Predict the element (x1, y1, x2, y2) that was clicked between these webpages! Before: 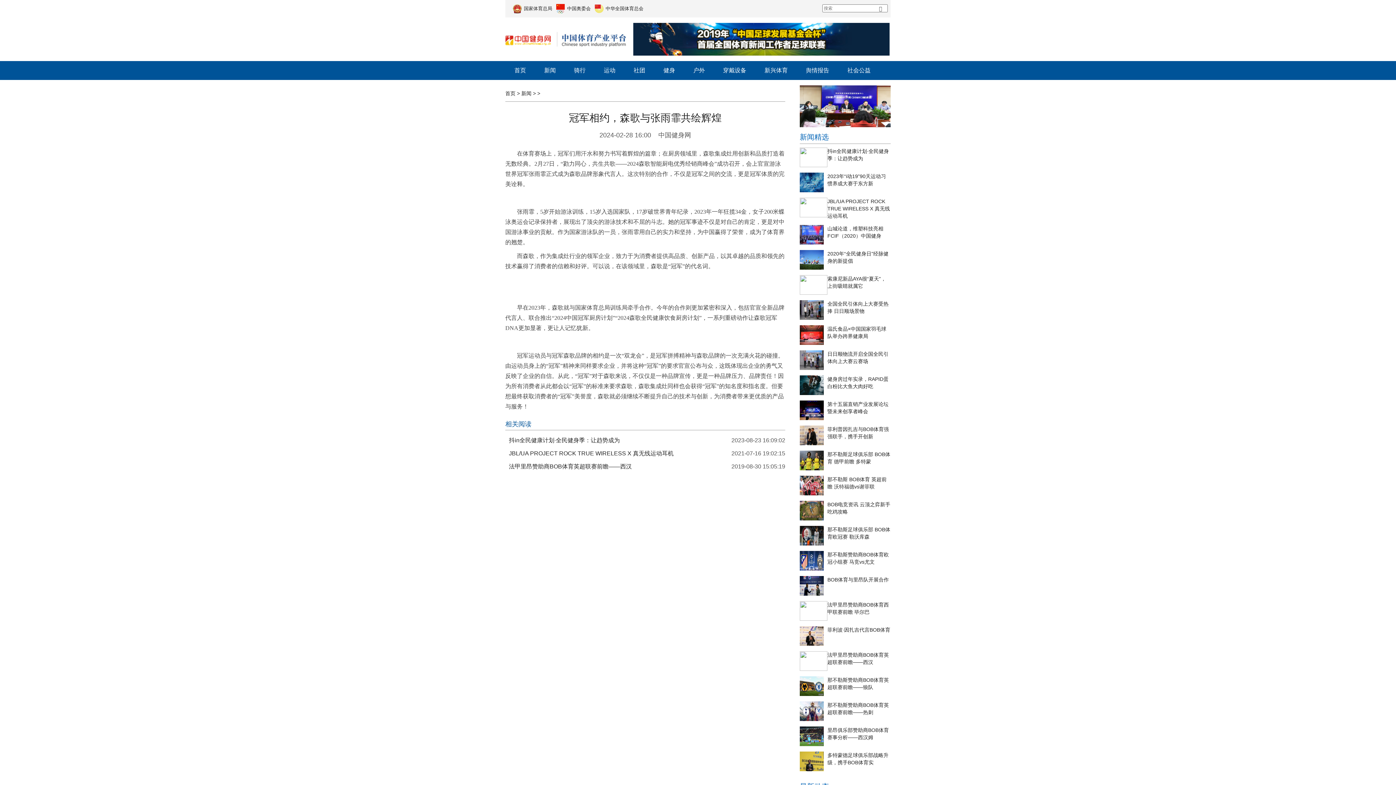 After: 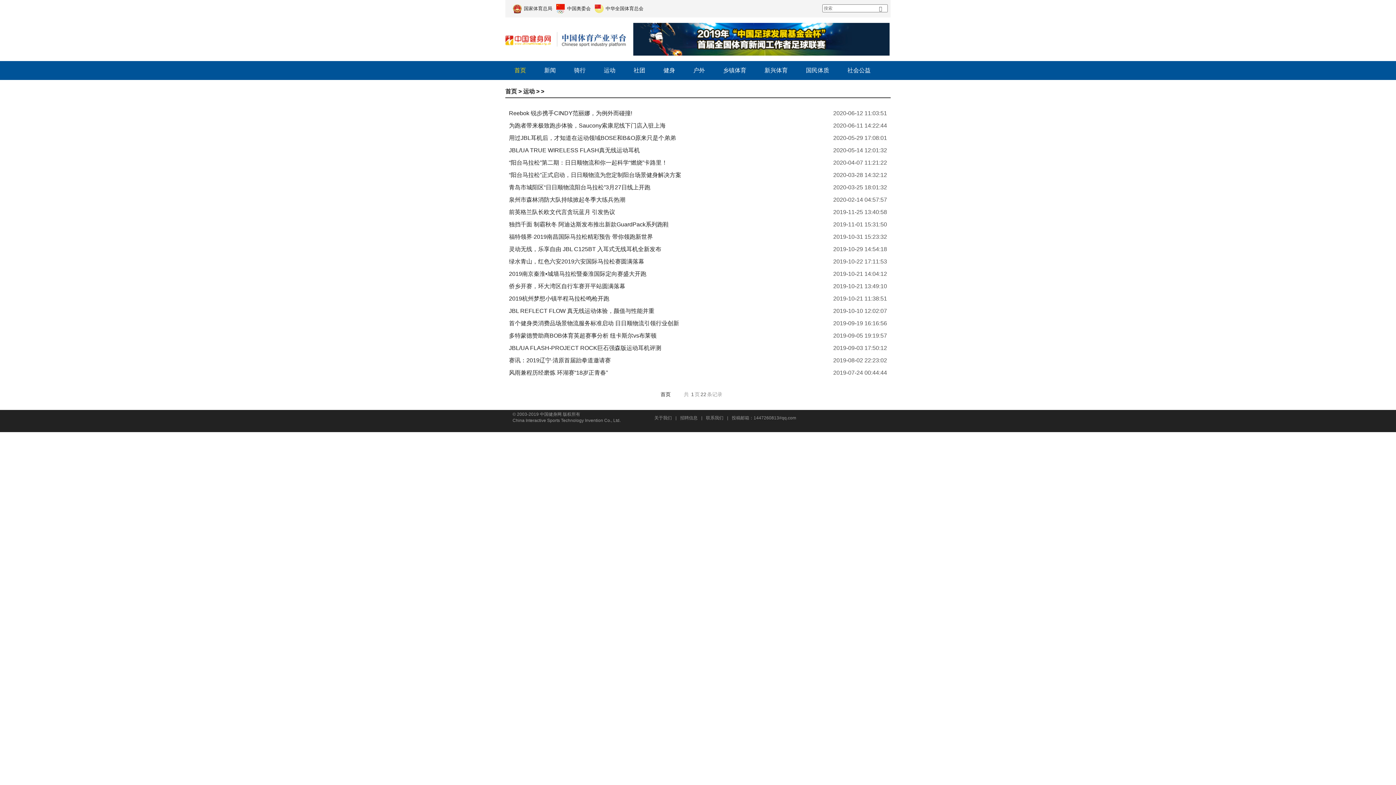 Action: label: 运动 bbox: (604, 67, 615, 73)